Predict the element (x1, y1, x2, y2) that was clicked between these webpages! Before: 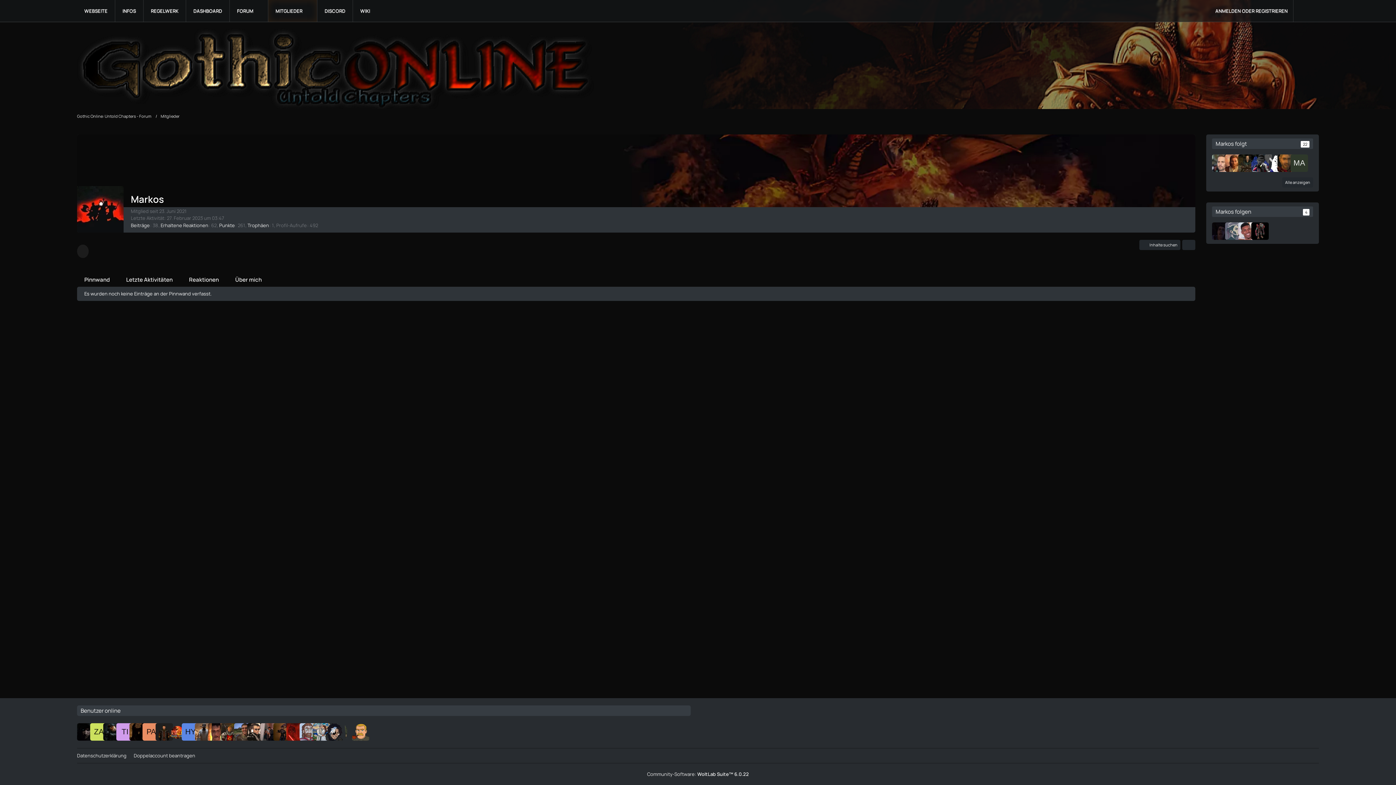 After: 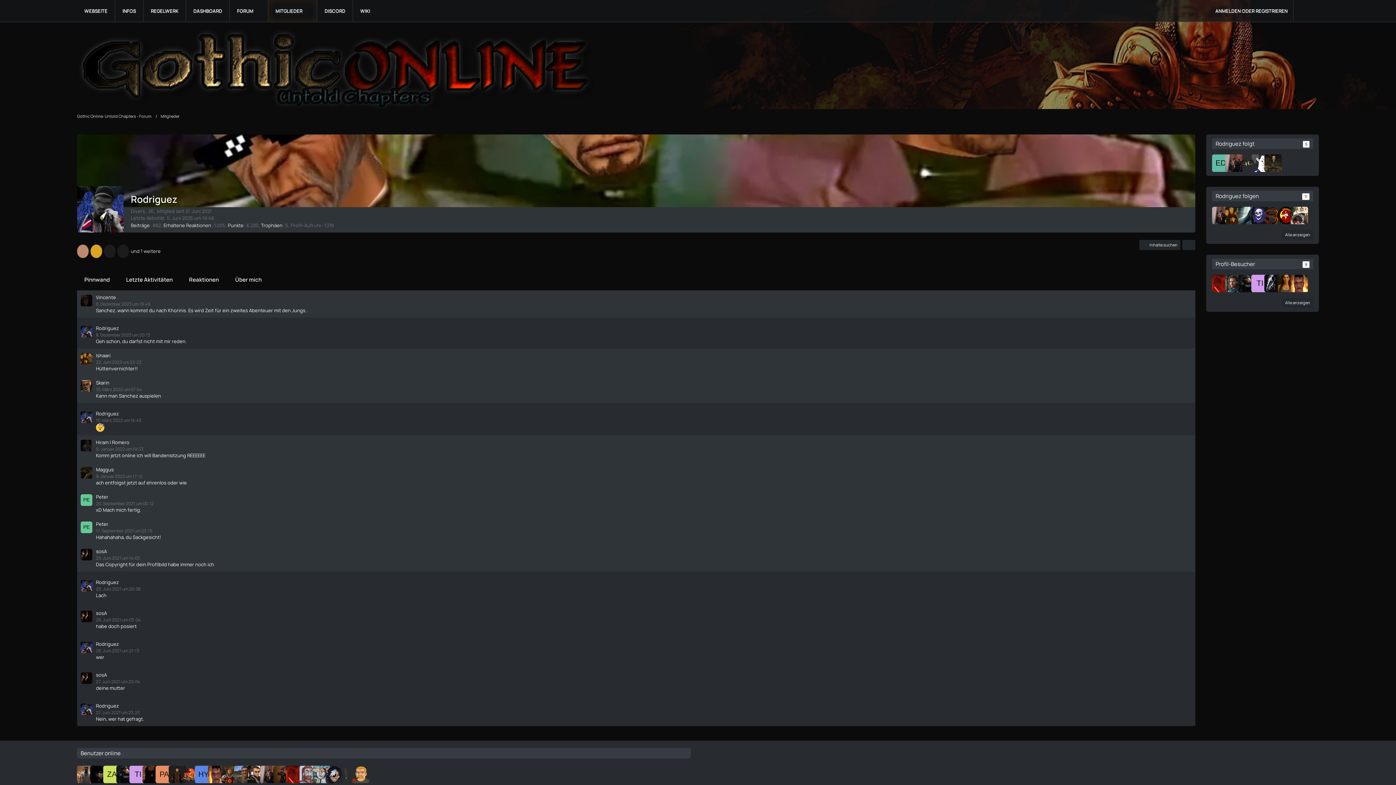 Action: bbox: (1251, 154, 1269, 172)